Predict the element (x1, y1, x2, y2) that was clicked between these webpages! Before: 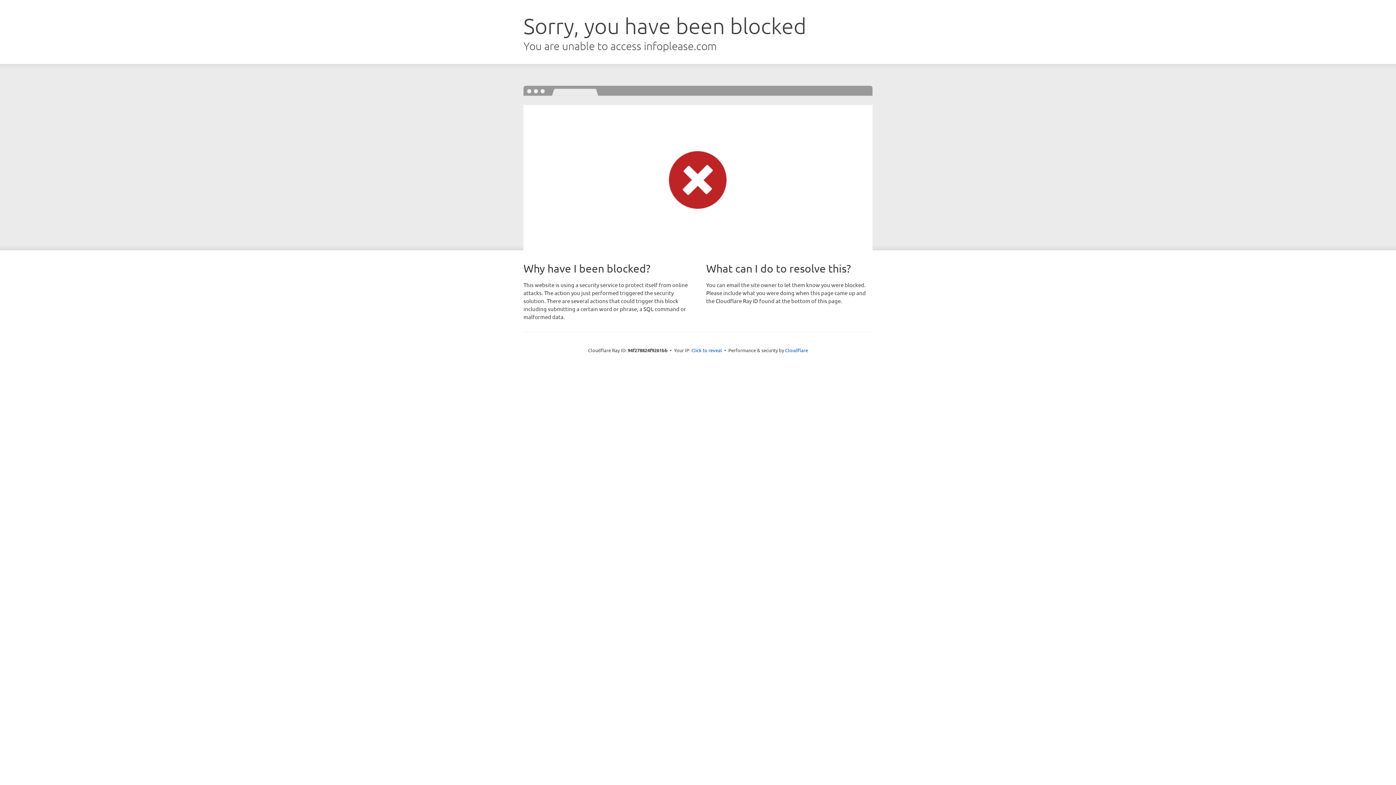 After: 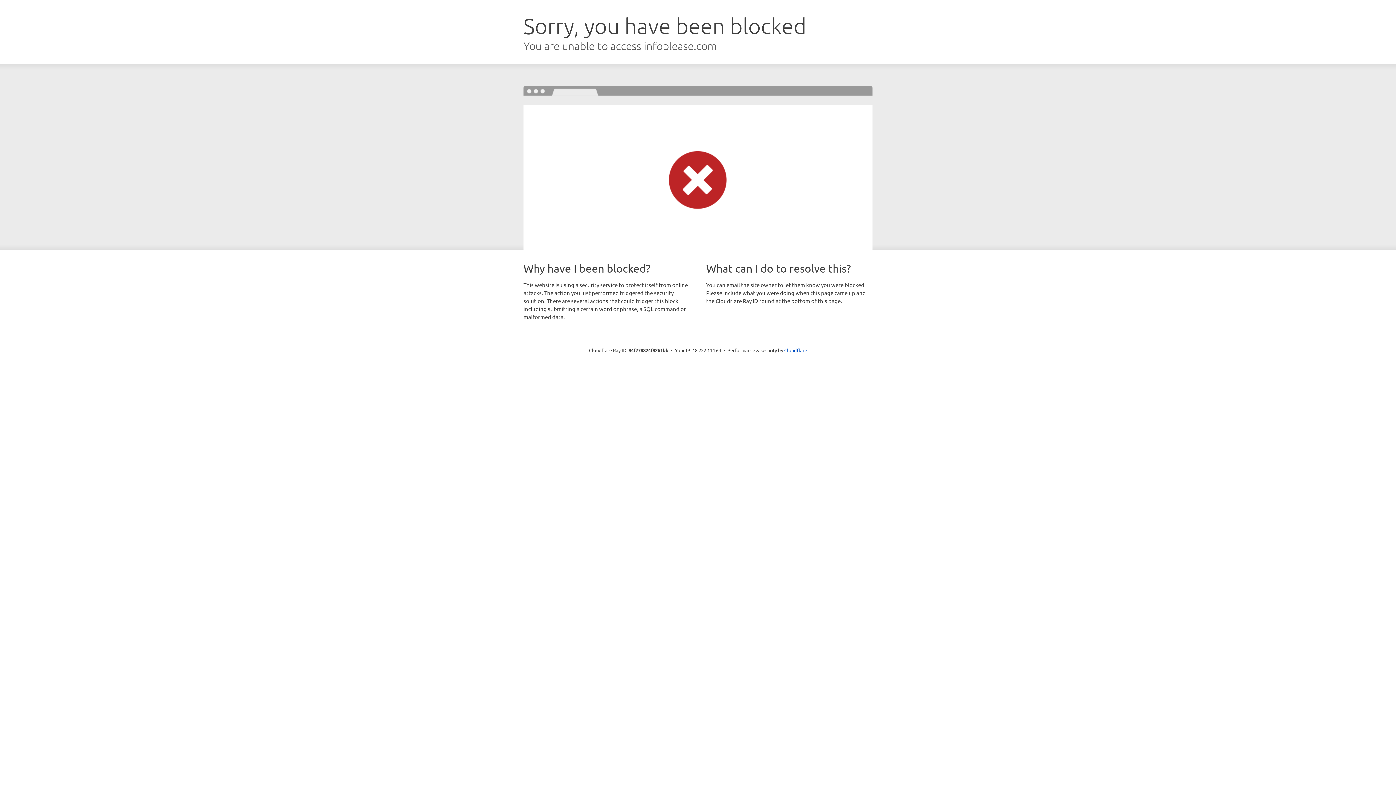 Action: label: Click to reveal bbox: (691, 346, 722, 353)